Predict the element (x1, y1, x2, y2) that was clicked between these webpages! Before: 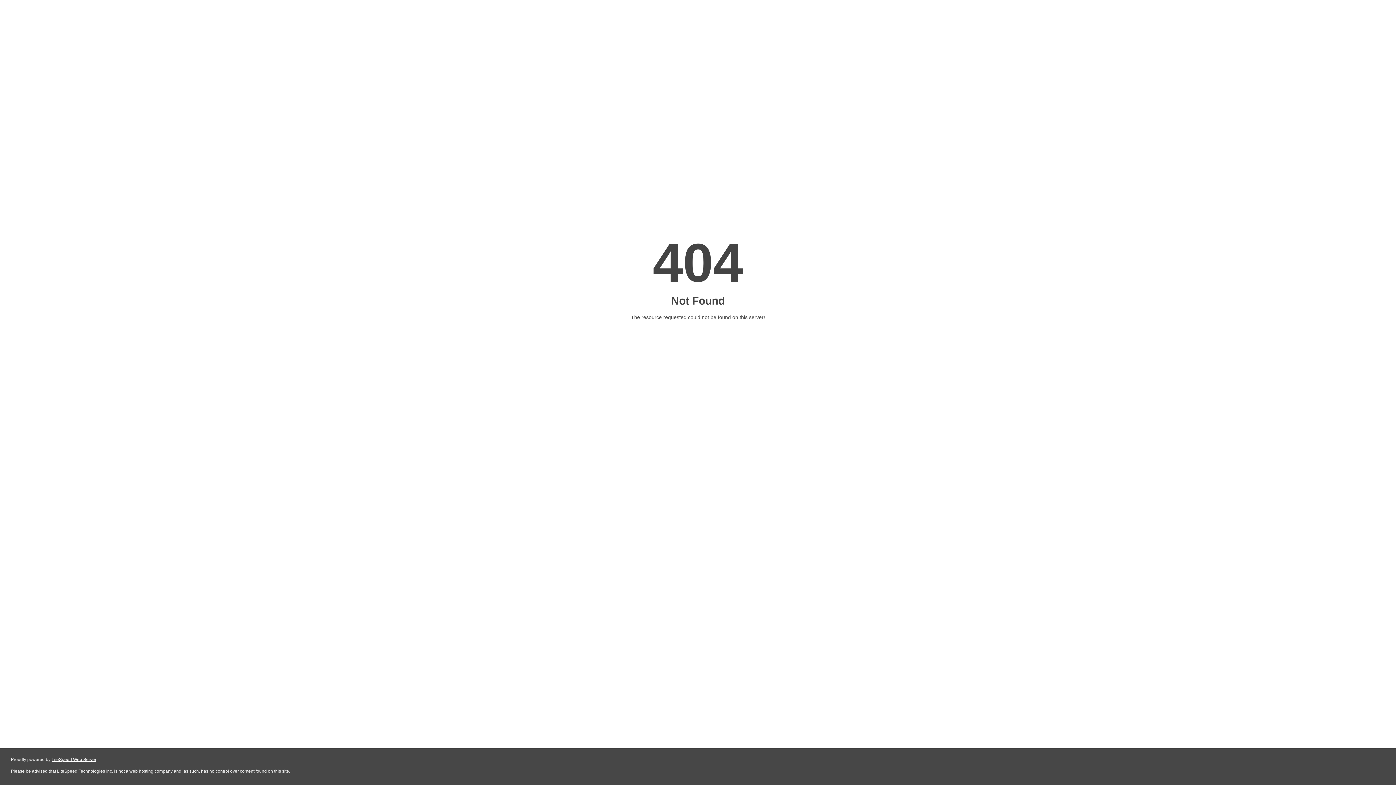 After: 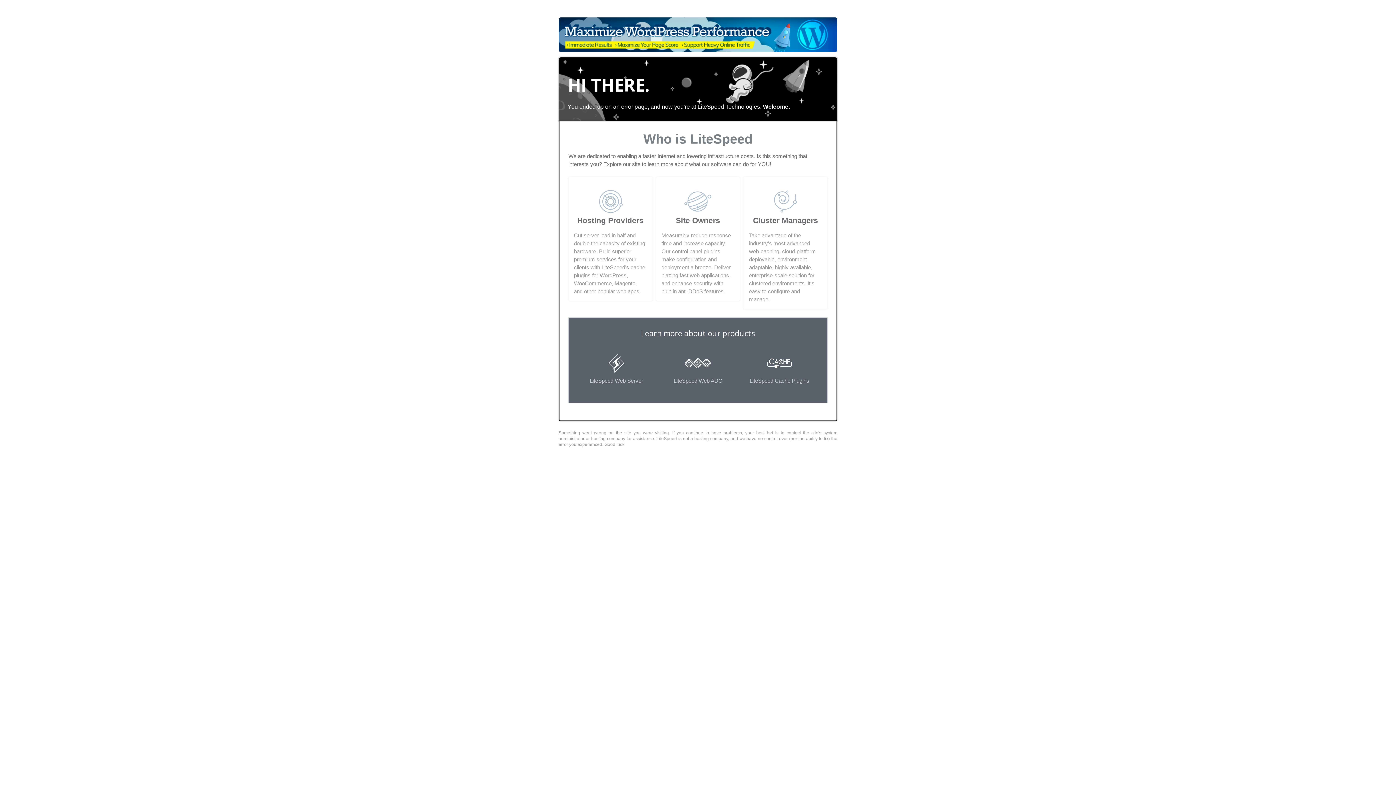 Action: bbox: (51, 757, 96, 762) label: LiteSpeed Web Server